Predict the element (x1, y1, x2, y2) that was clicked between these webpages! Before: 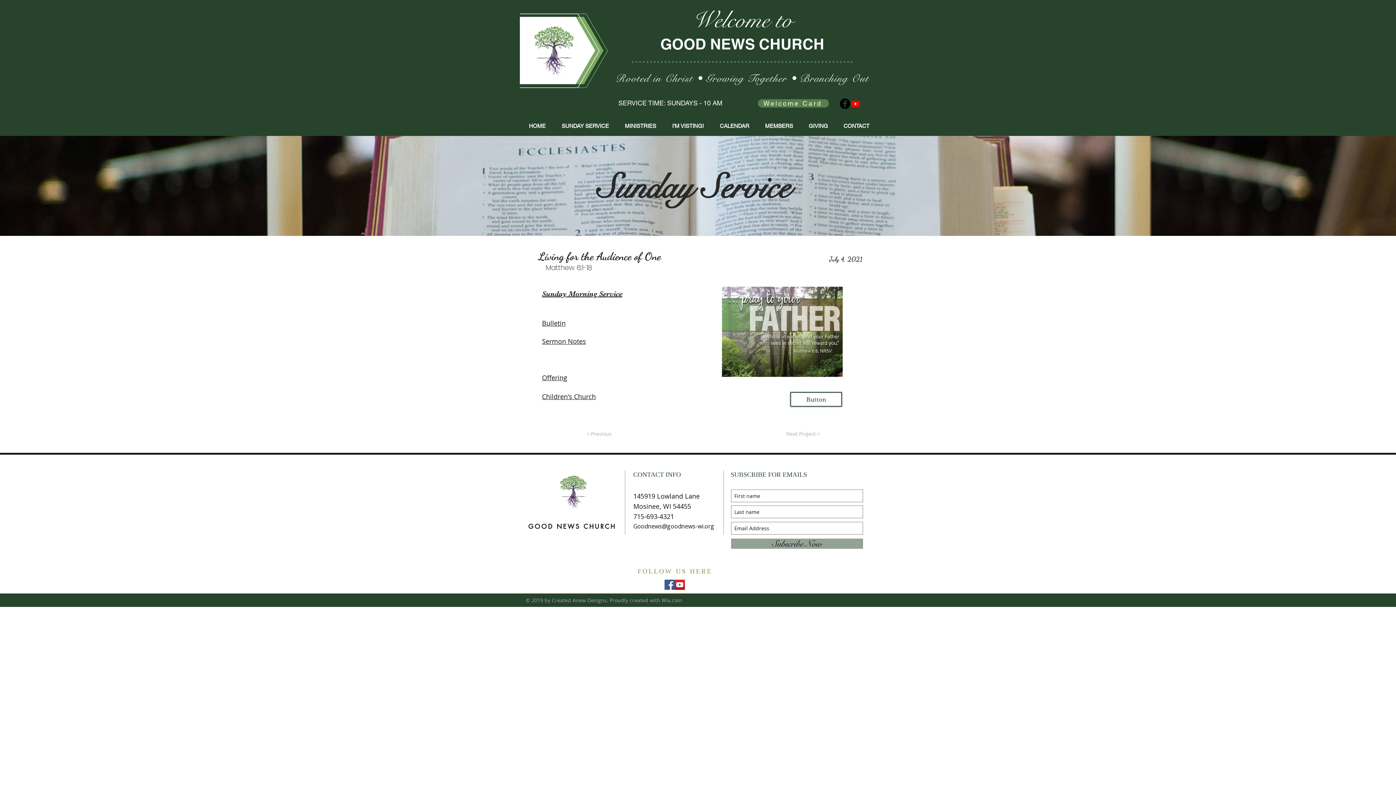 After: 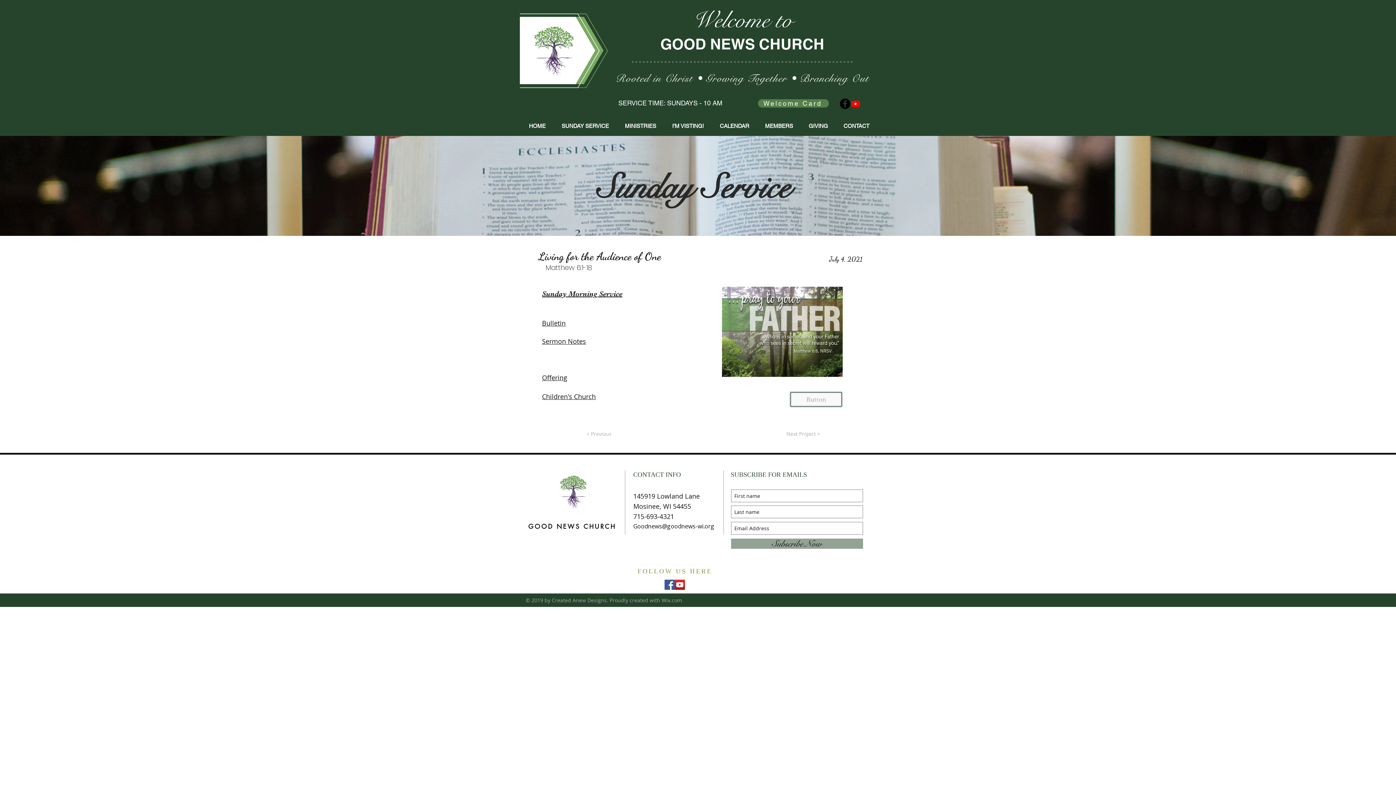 Action: bbox: (790, 392, 842, 406) label: Button